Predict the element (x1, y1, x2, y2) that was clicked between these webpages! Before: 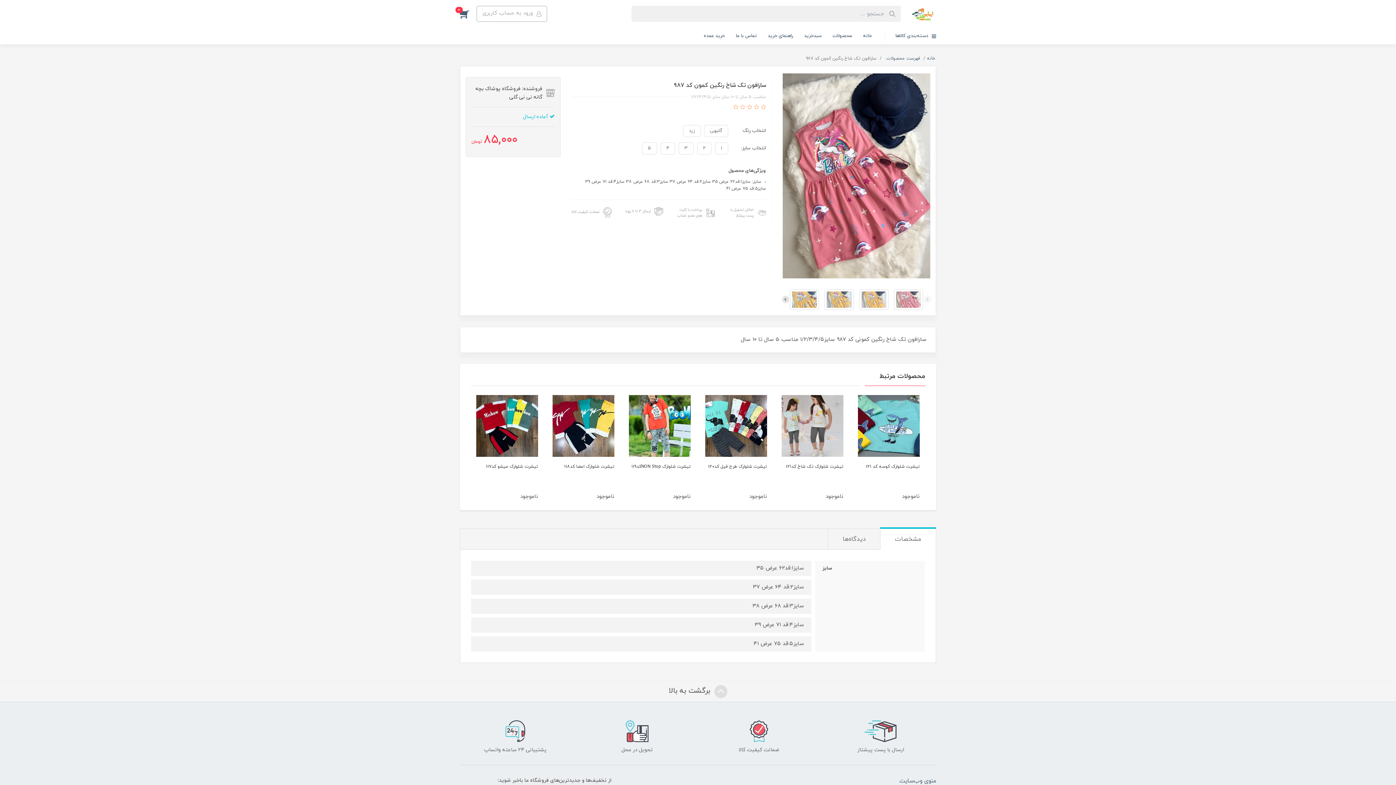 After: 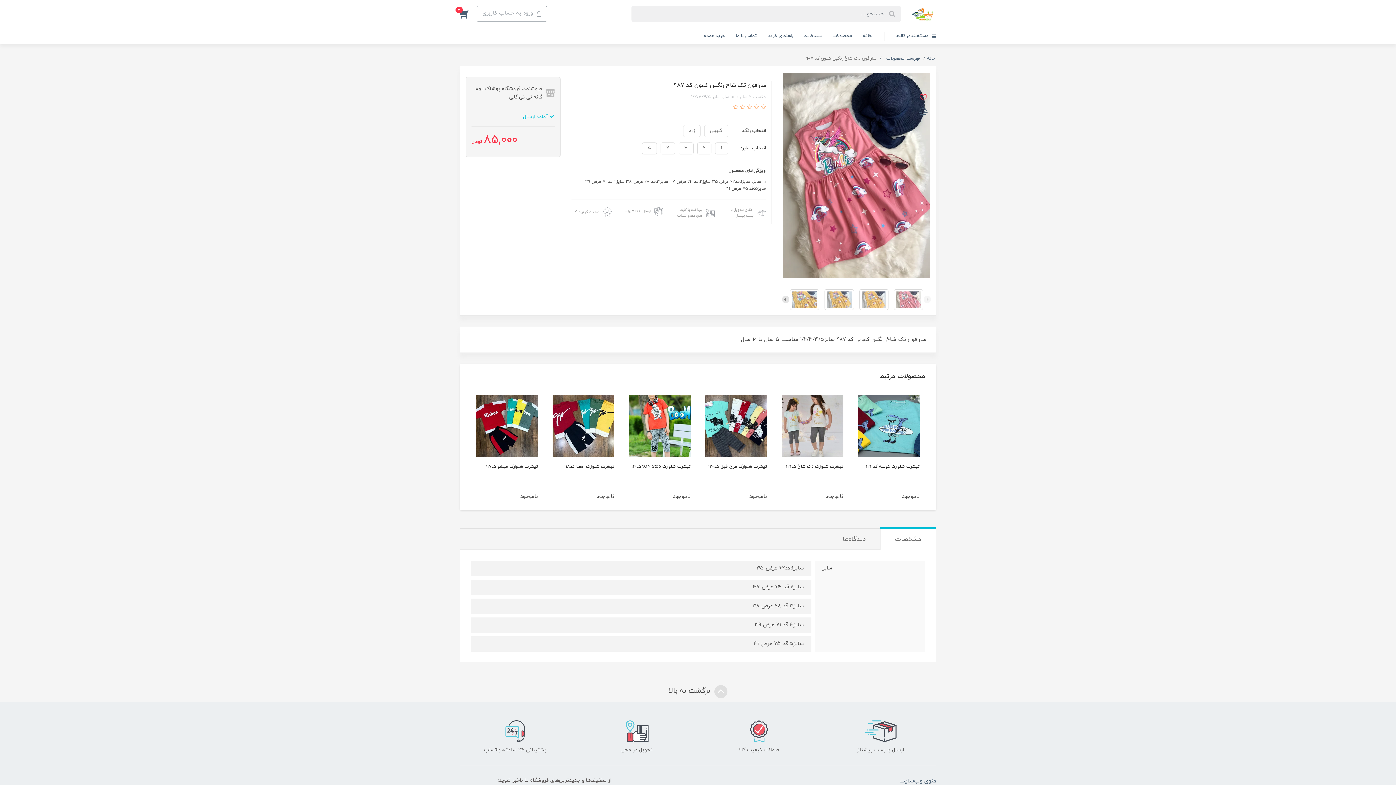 Action: bbox: (916, 91, 930, 105)